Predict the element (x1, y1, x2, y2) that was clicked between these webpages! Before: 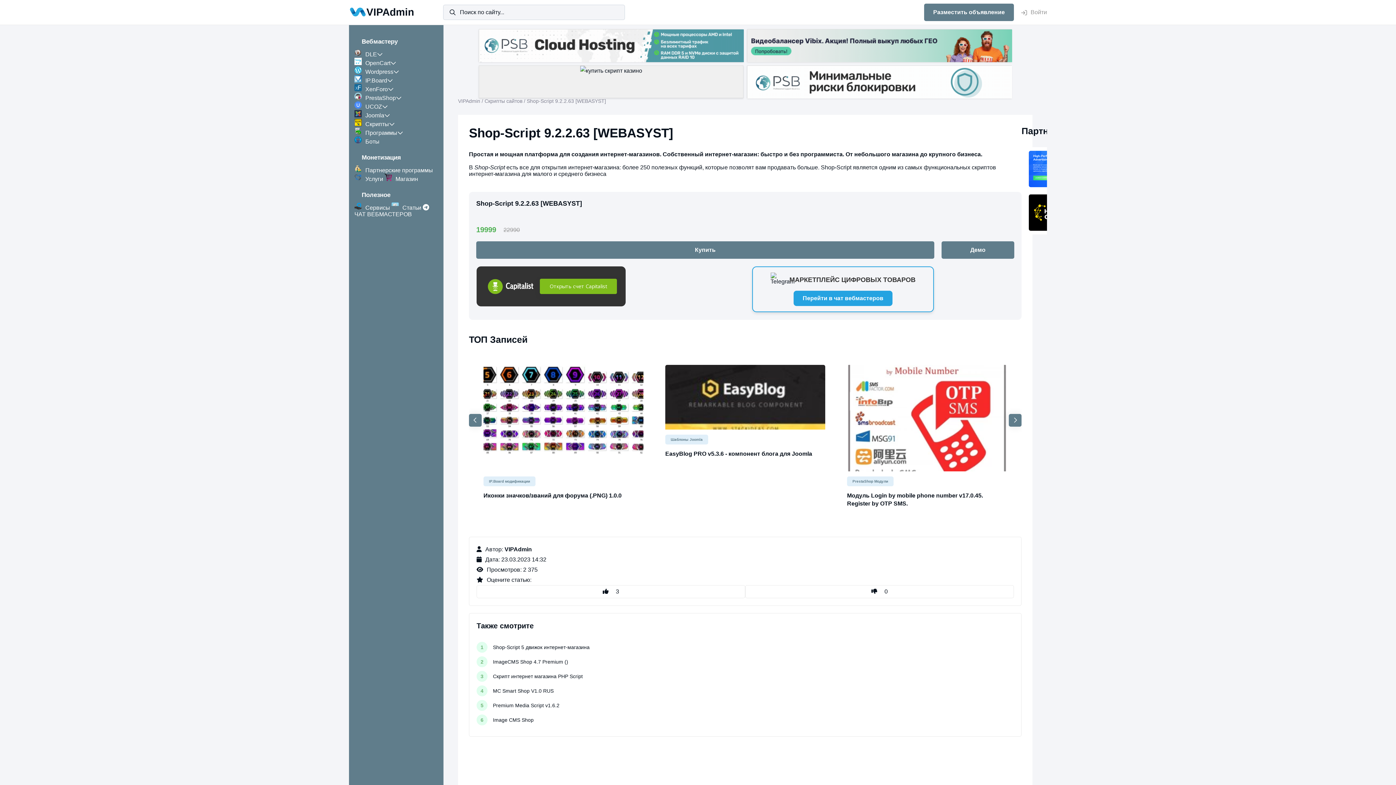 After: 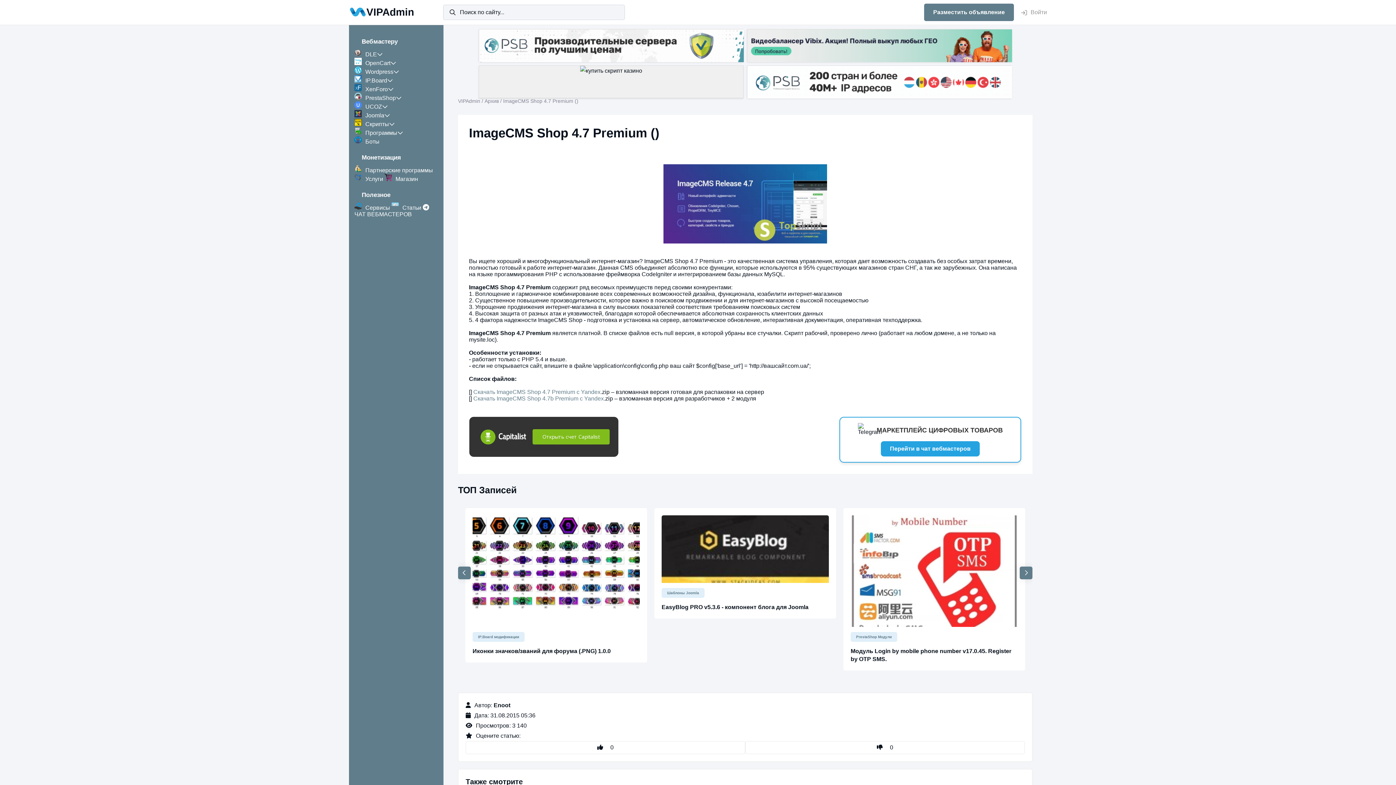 Action: bbox: (476, 656, 1014, 667) label: ImageCMS Shop 4.7 Premium ()